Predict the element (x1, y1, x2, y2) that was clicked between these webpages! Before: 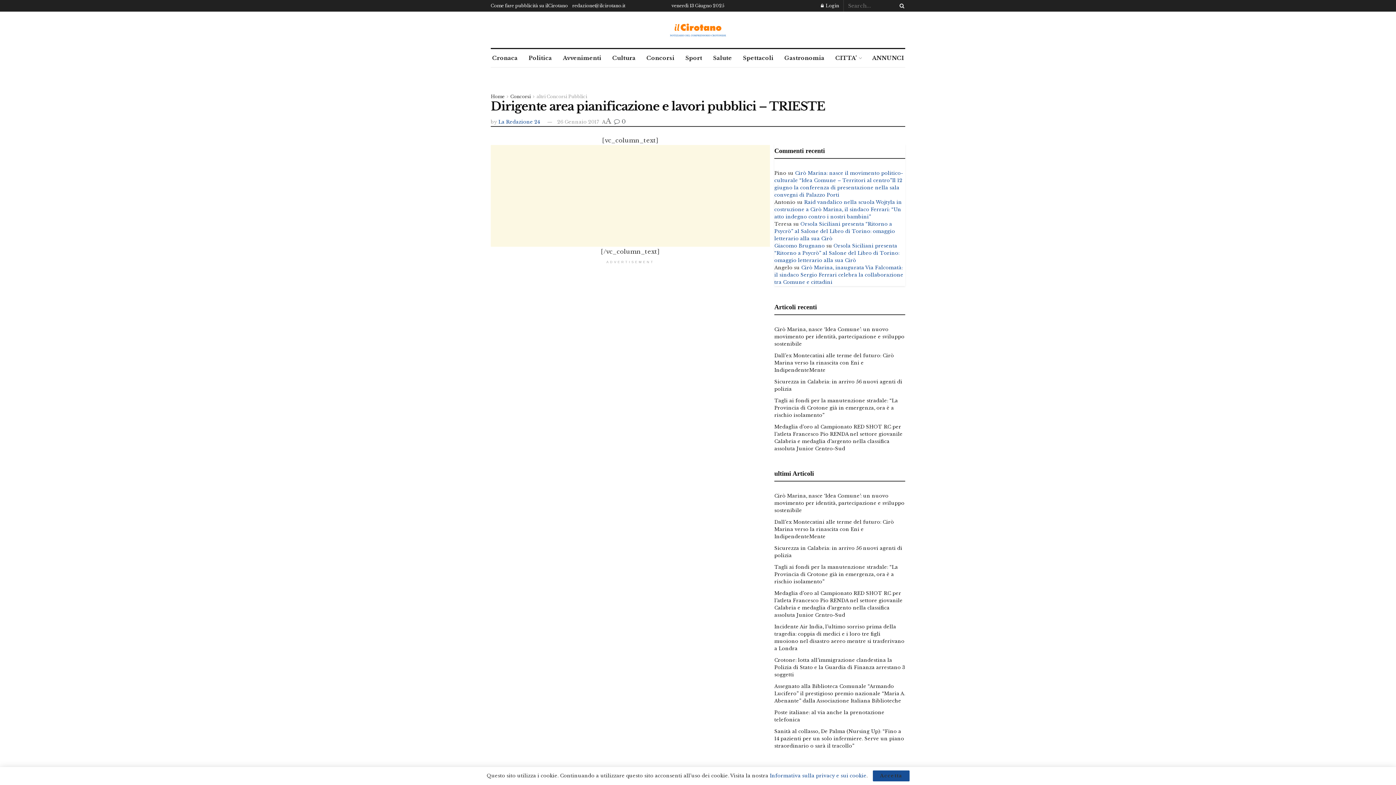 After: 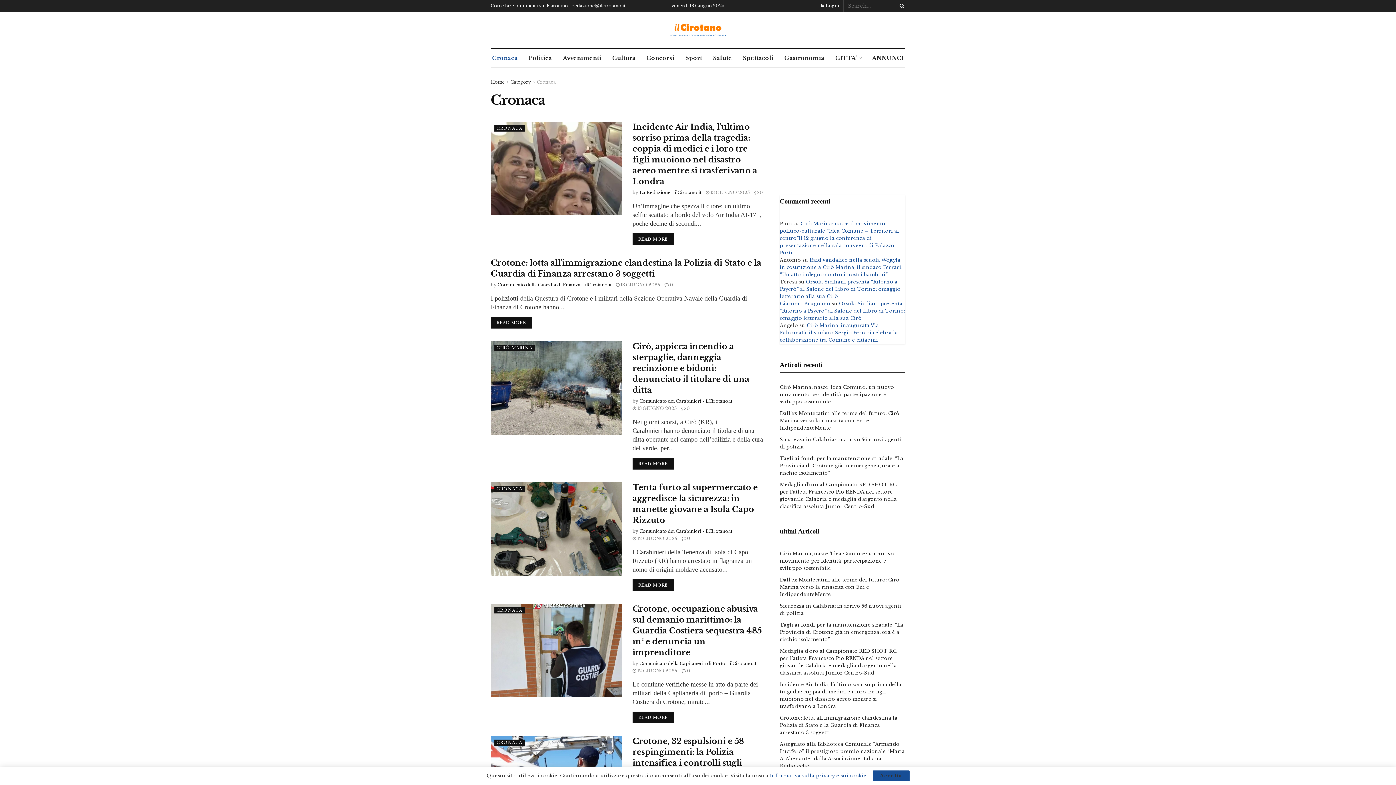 Action: label: Cronaca bbox: (490, 49, 519, 67)